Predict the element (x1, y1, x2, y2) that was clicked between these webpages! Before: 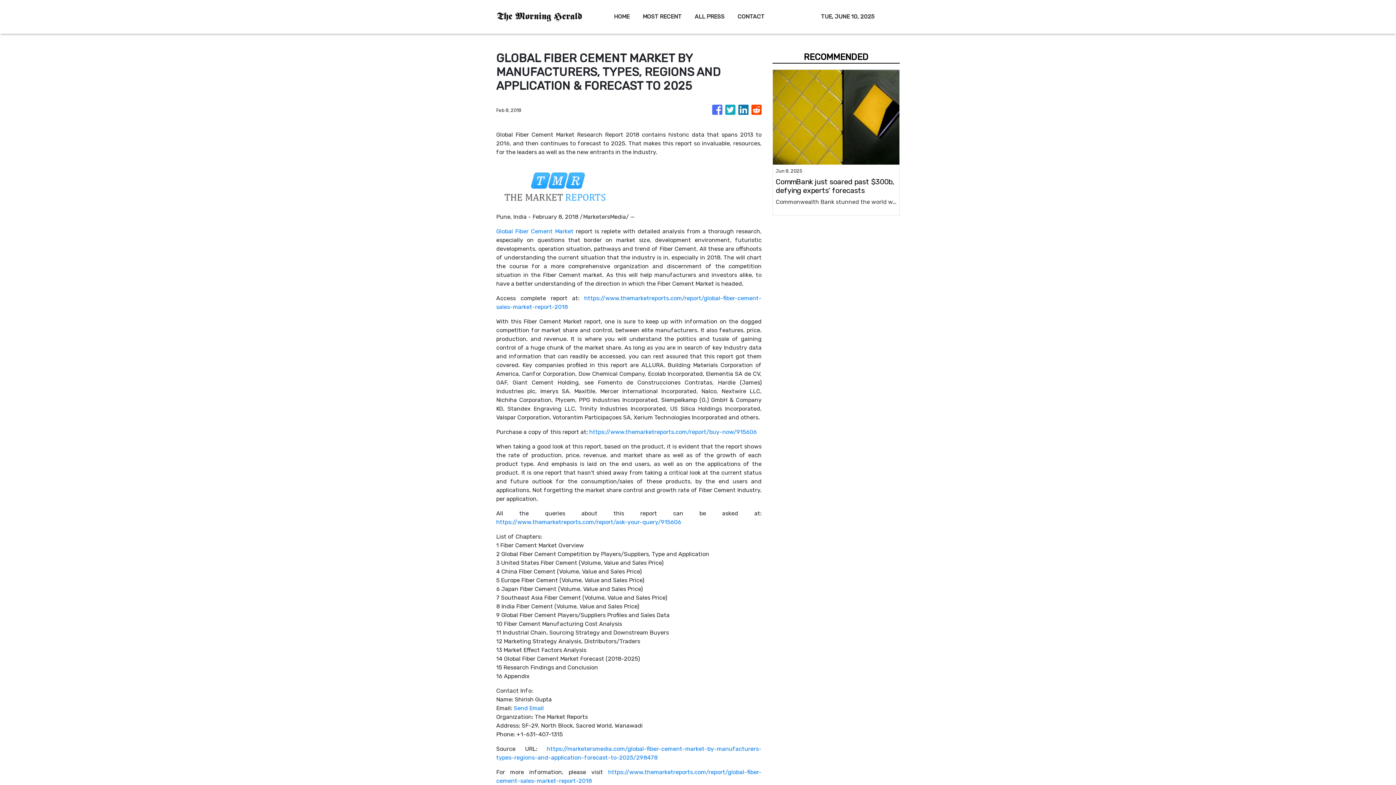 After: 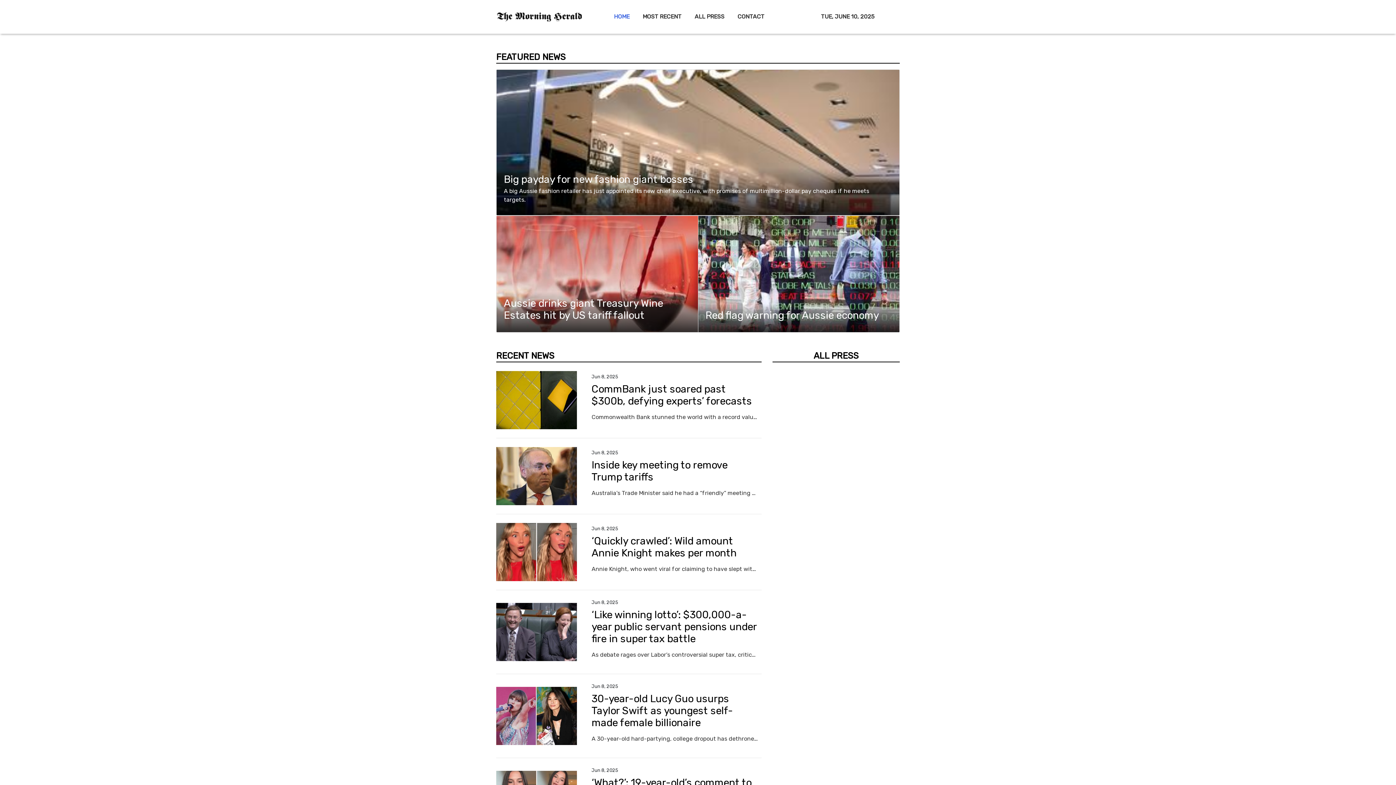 Action: bbox: (496, 10, 582, 22)